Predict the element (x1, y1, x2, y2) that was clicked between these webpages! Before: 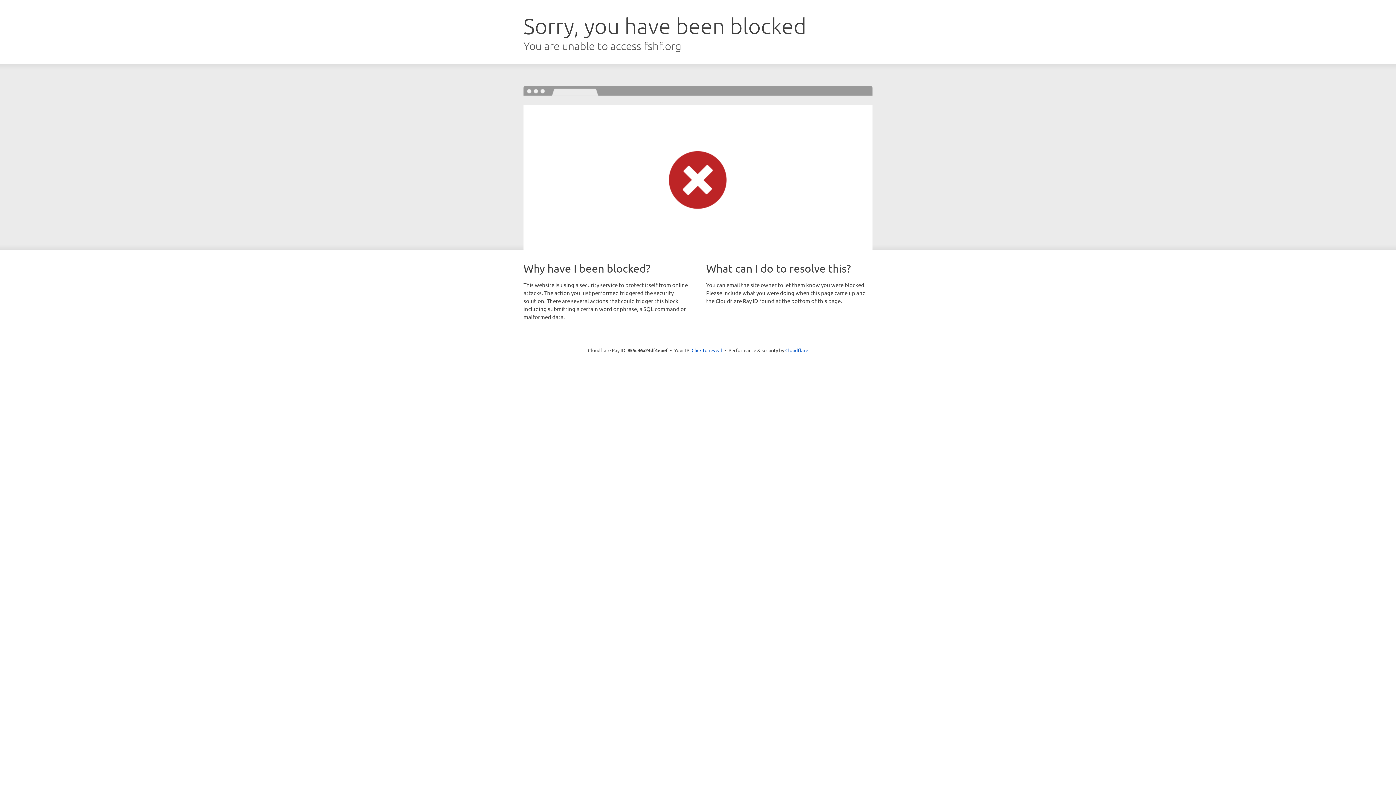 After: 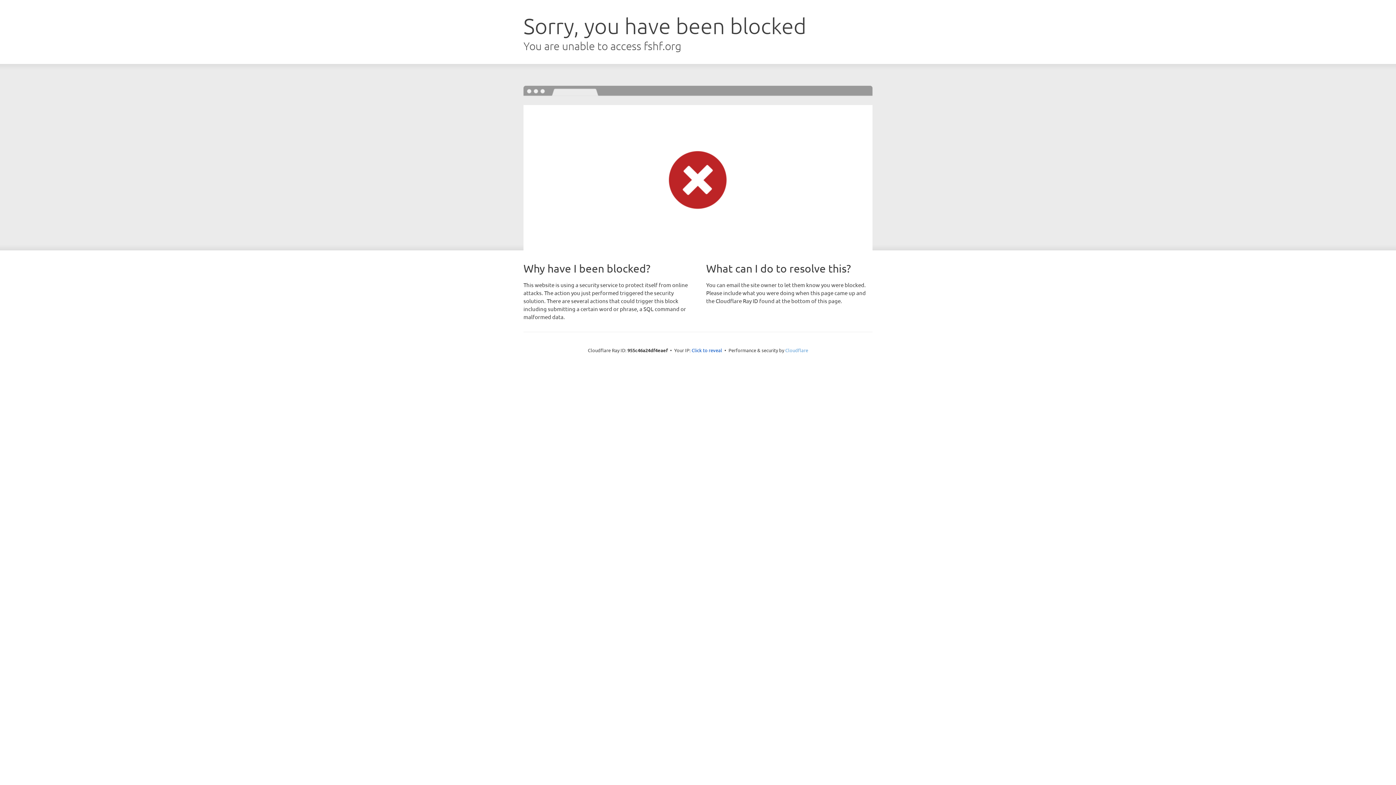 Action: bbox: (785, 347, 808, 353) label: Cloudflare